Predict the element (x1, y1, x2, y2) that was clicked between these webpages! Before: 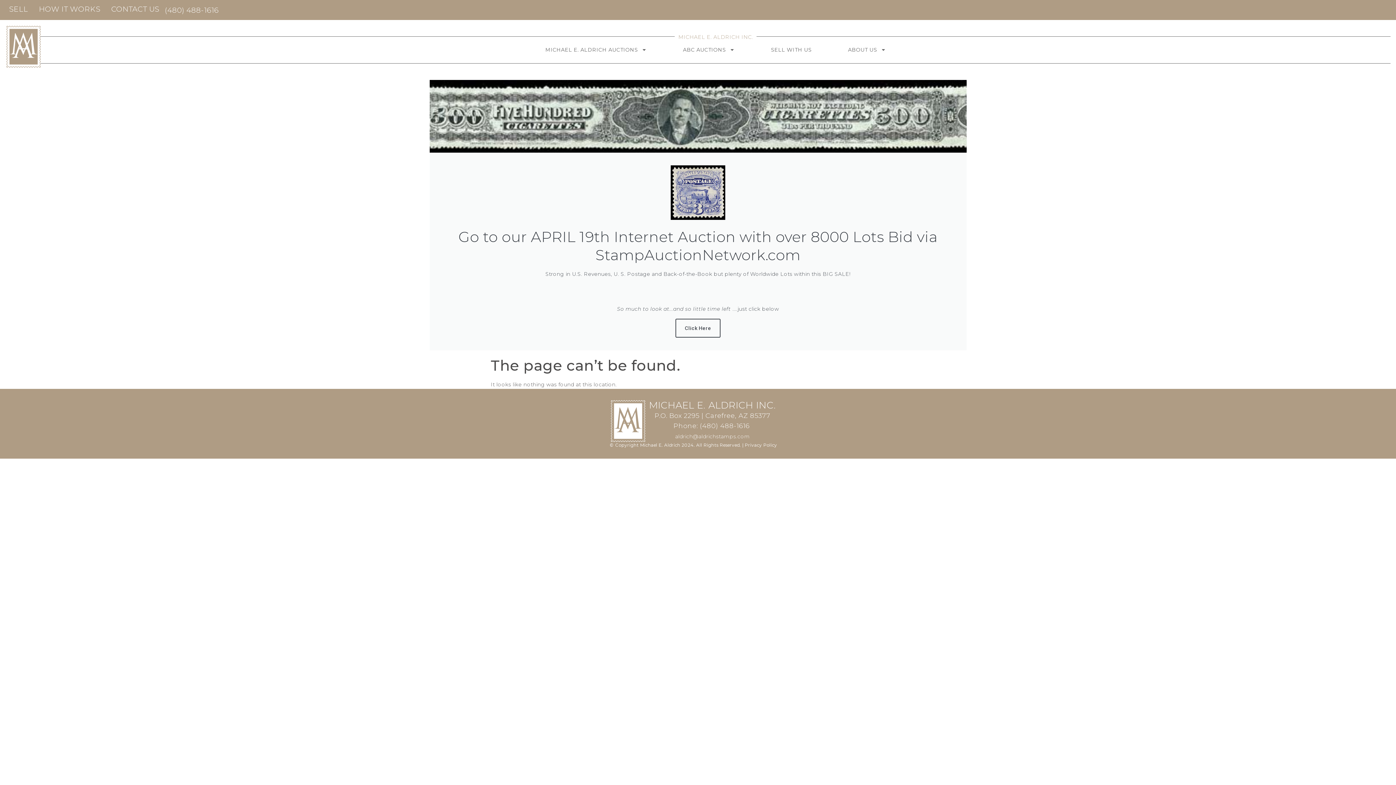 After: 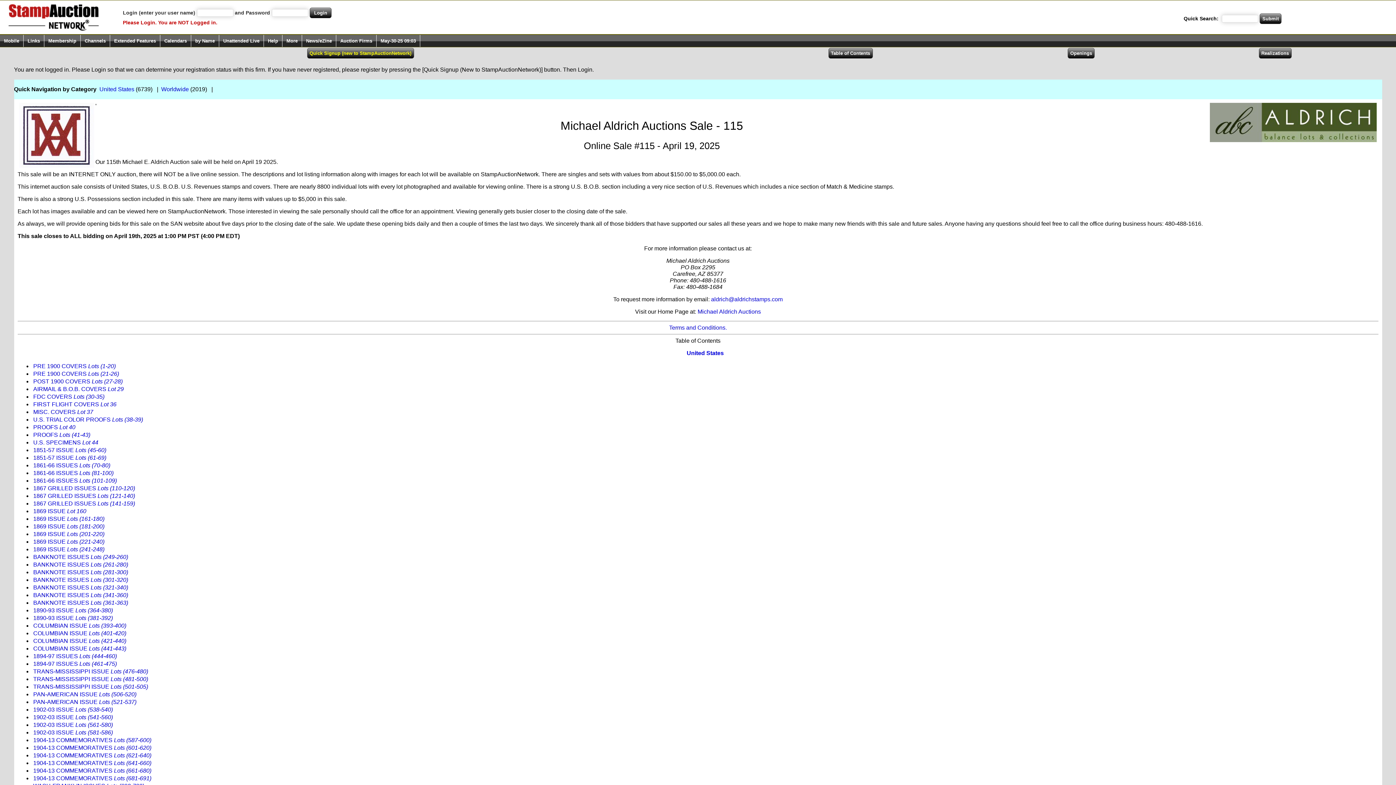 Action: bbox: (675, 318, 720, 337) label: Click Here